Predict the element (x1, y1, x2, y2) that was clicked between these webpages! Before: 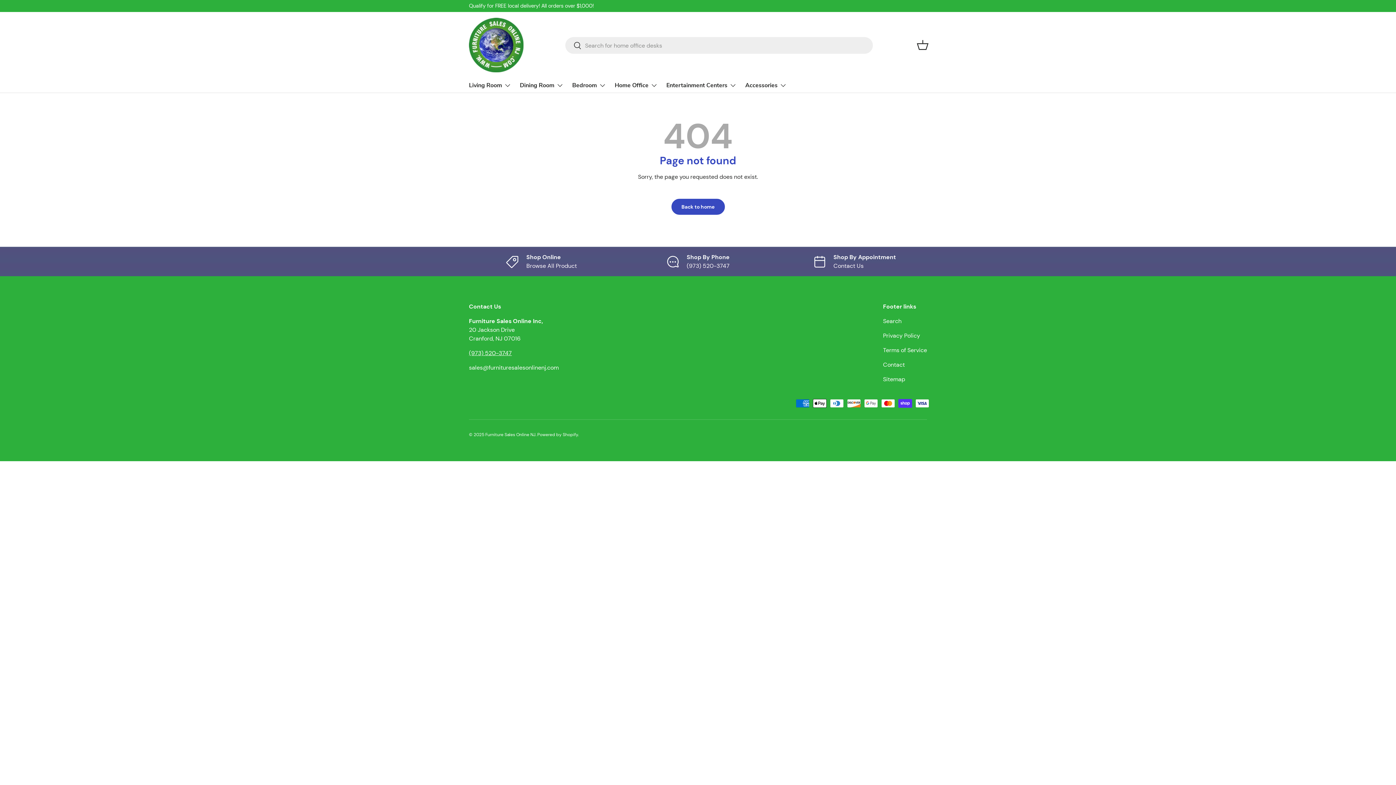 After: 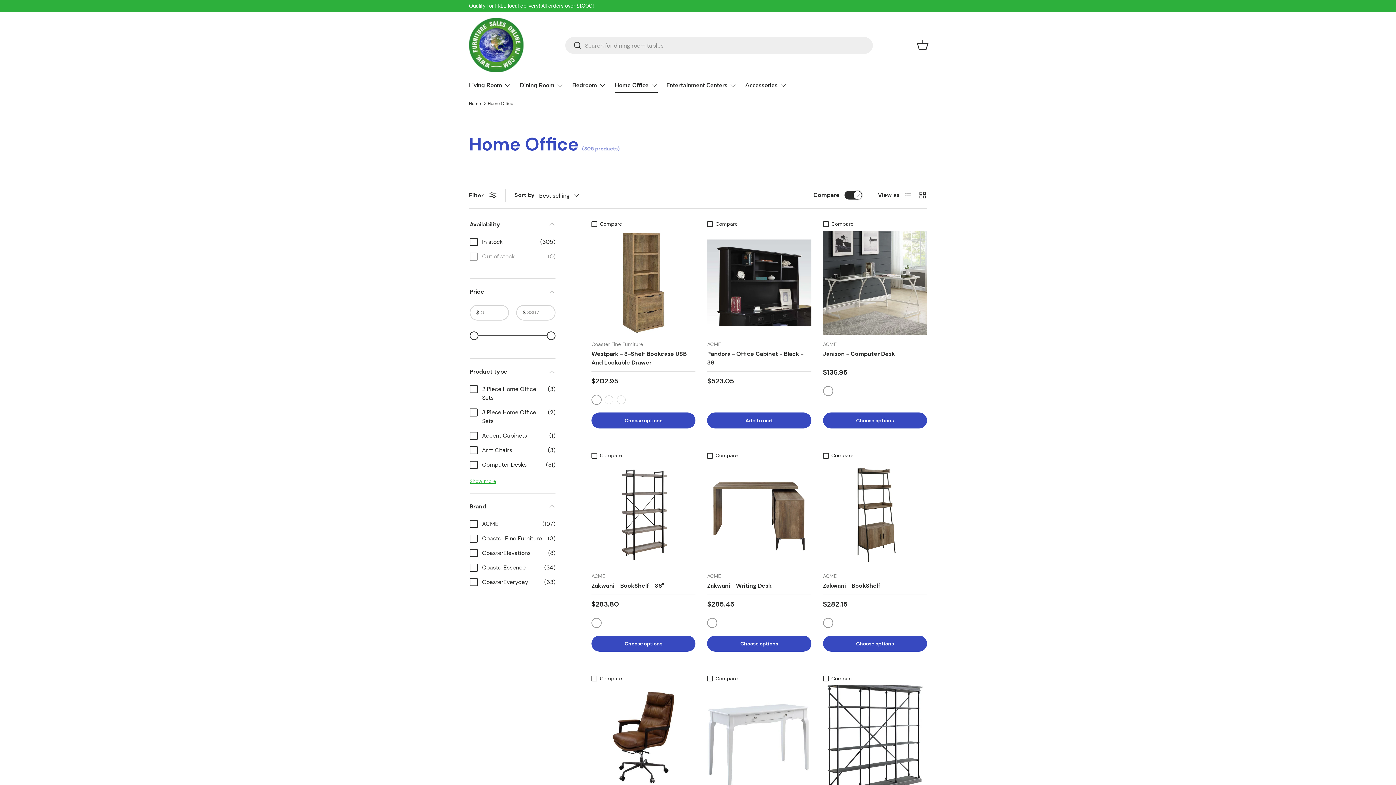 Action: bbox: (614, 78, 657, 92) label: Home Office